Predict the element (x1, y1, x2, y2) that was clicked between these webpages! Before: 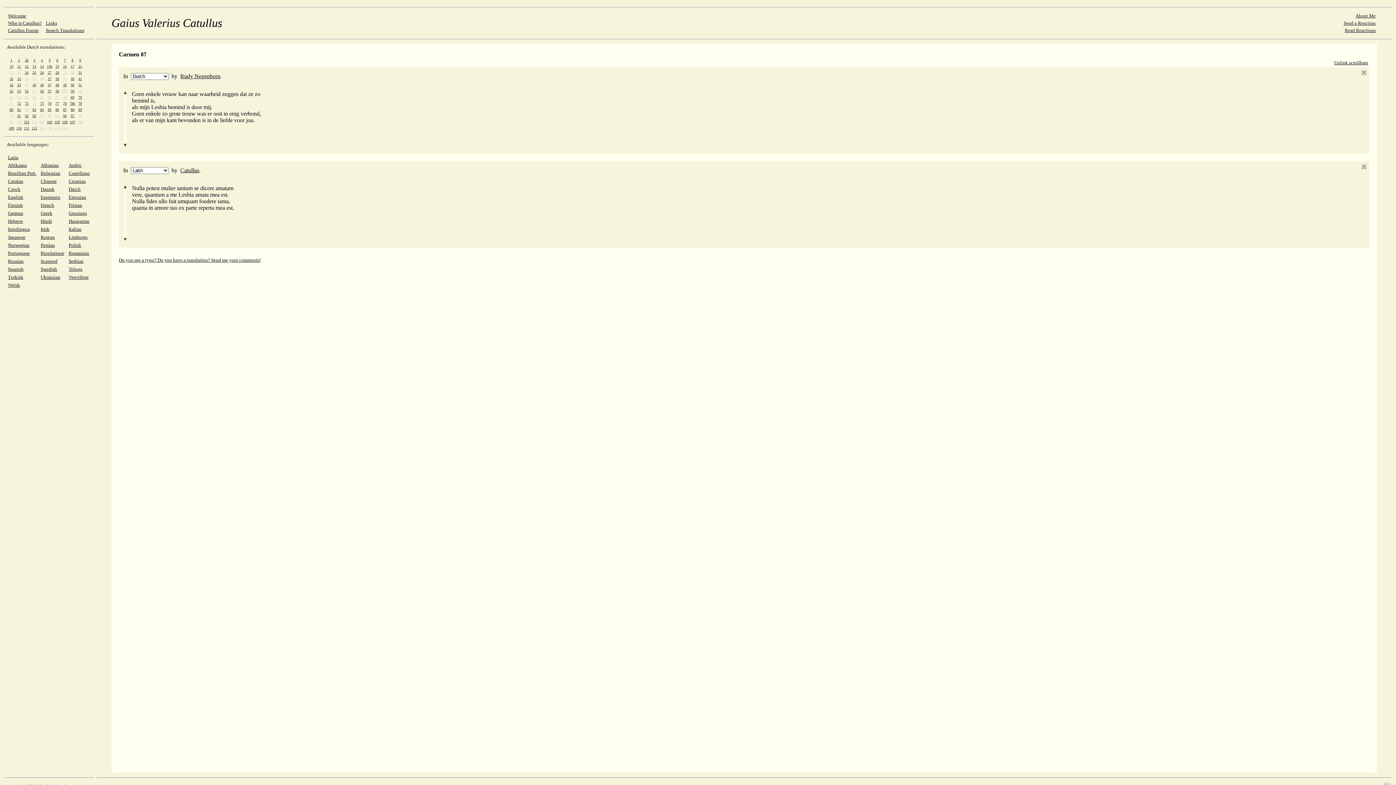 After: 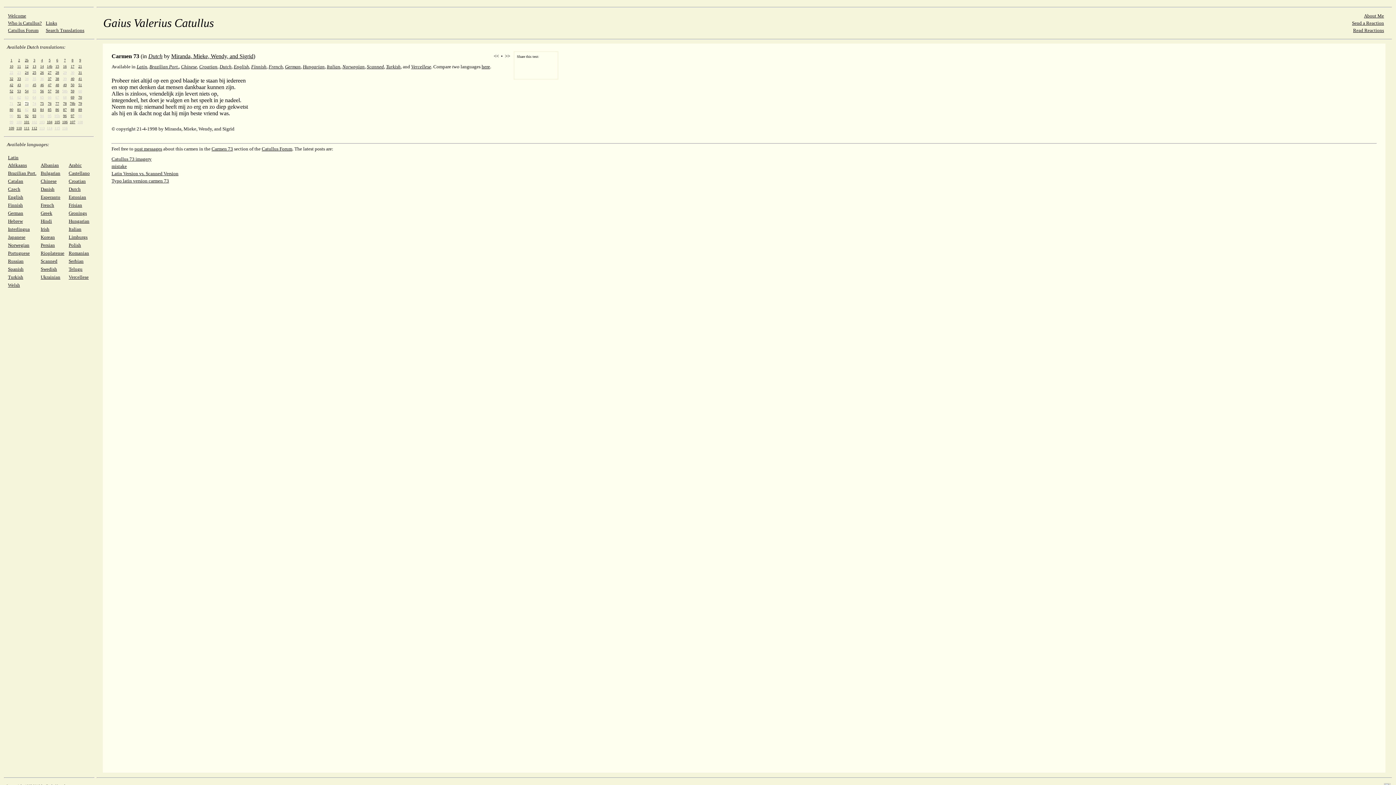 Action: label: 73 bbox: (24, 99, 28, 105)